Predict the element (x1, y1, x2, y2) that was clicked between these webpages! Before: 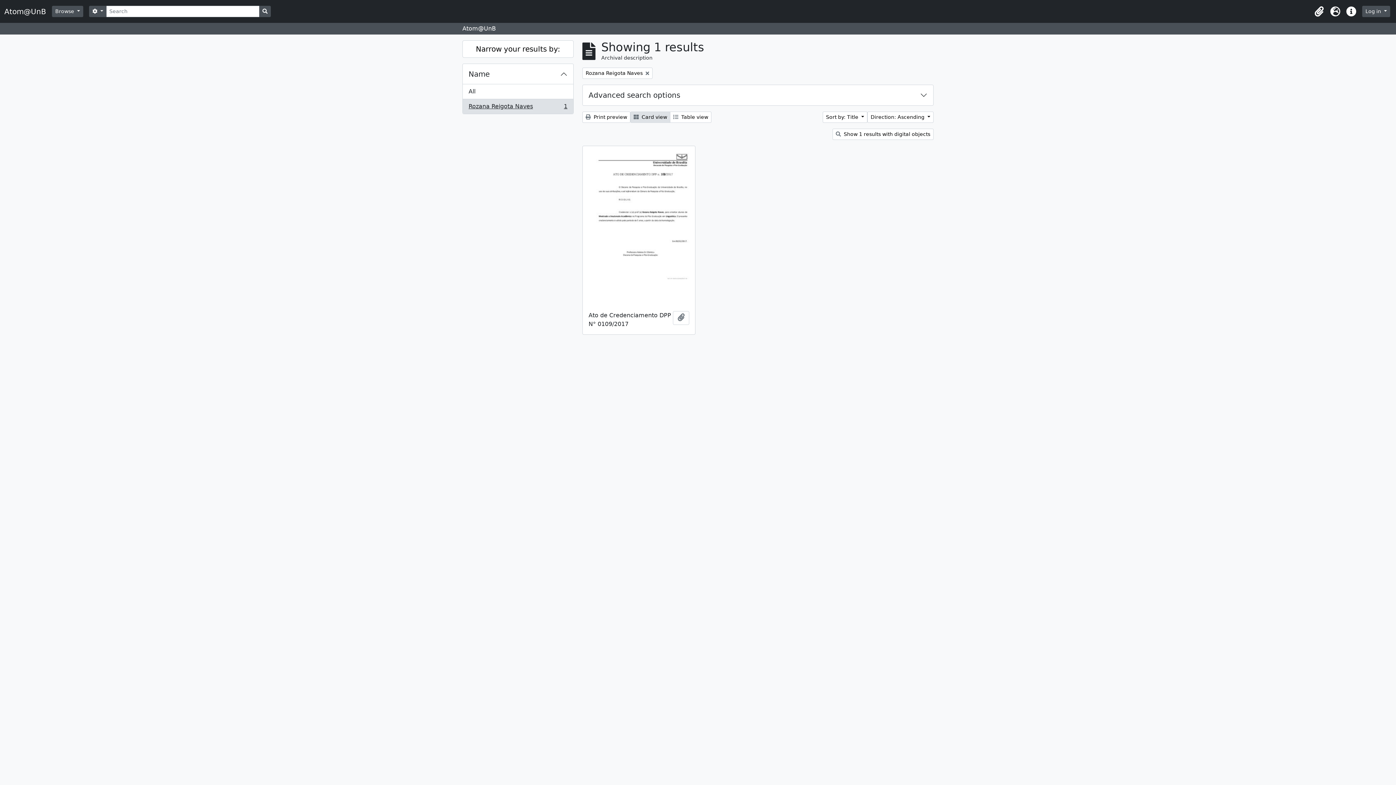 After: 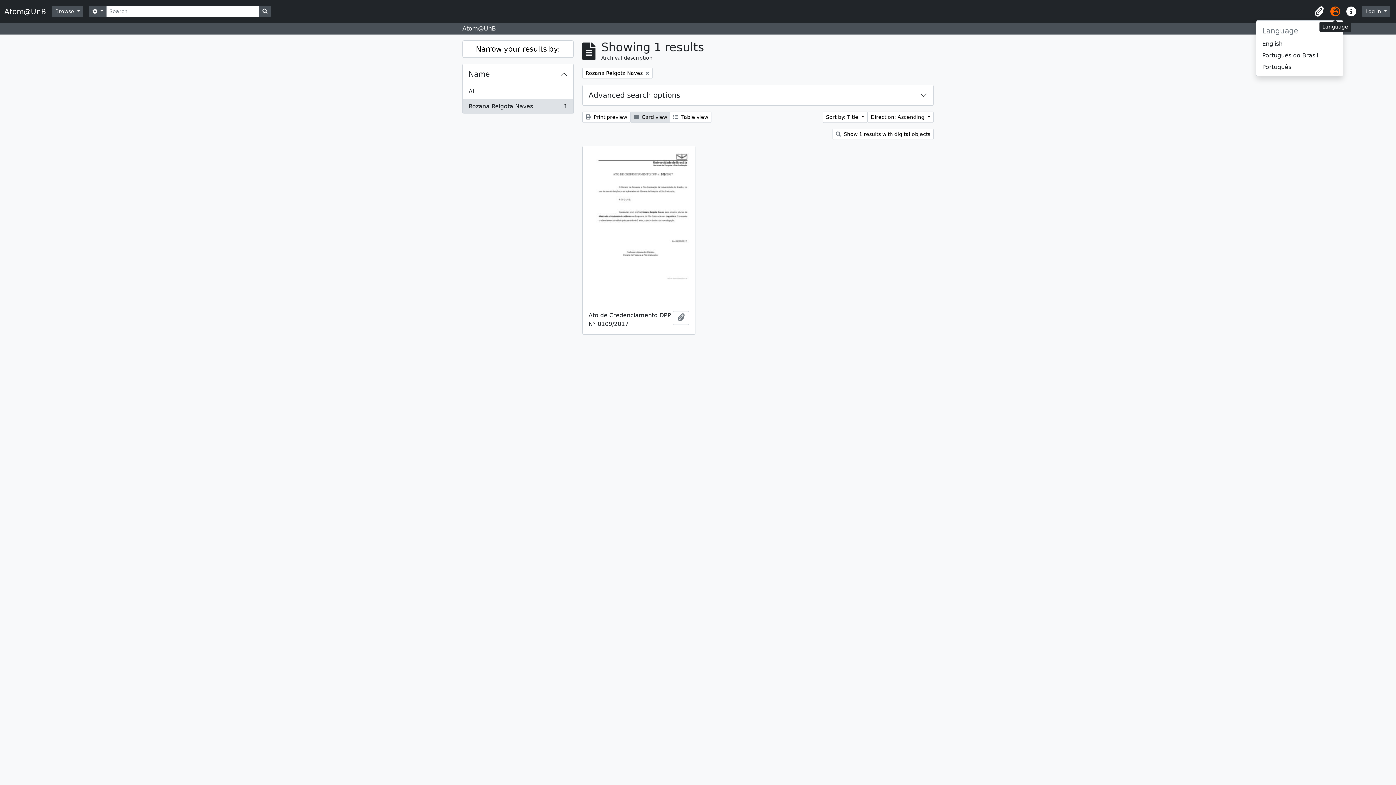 Action: bbox: (1327, 3, 1343, 19) label: Language